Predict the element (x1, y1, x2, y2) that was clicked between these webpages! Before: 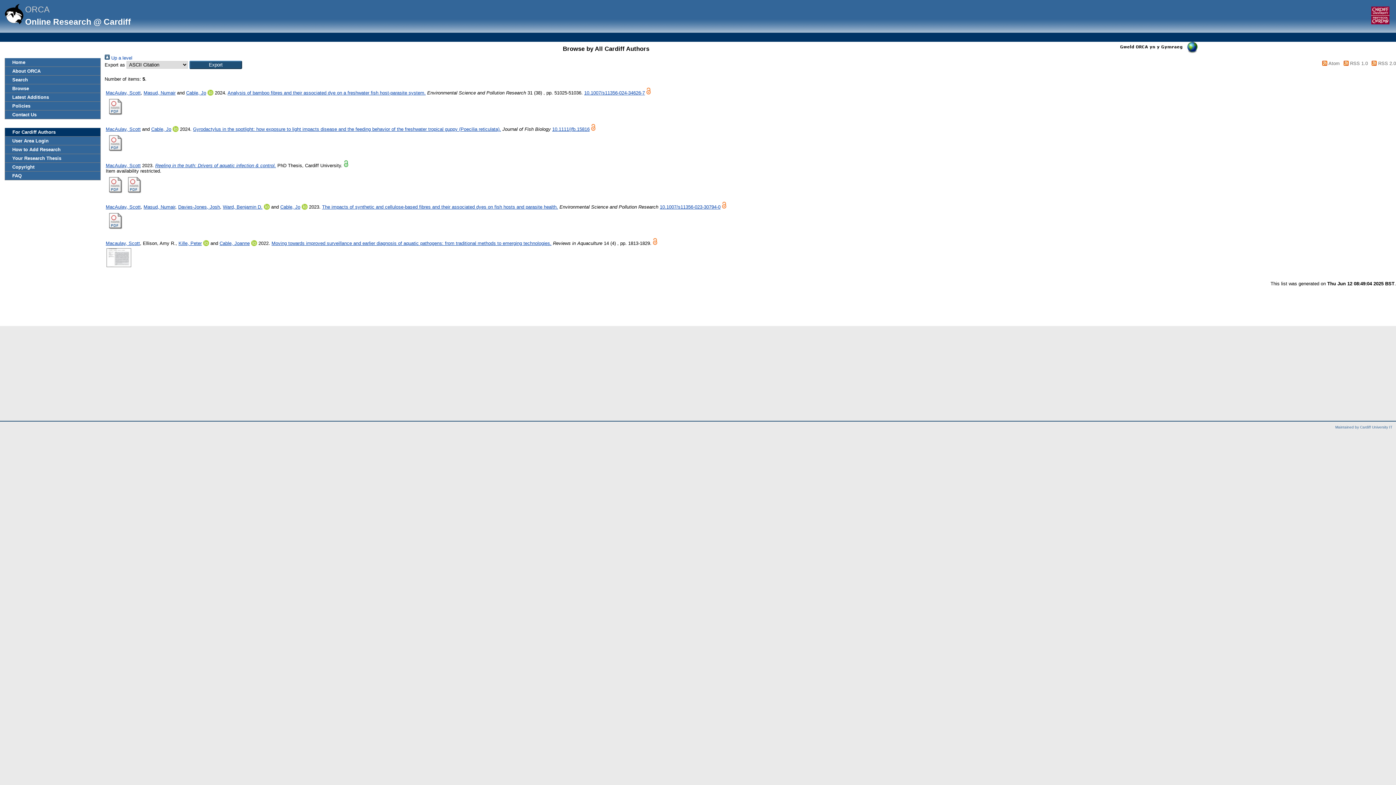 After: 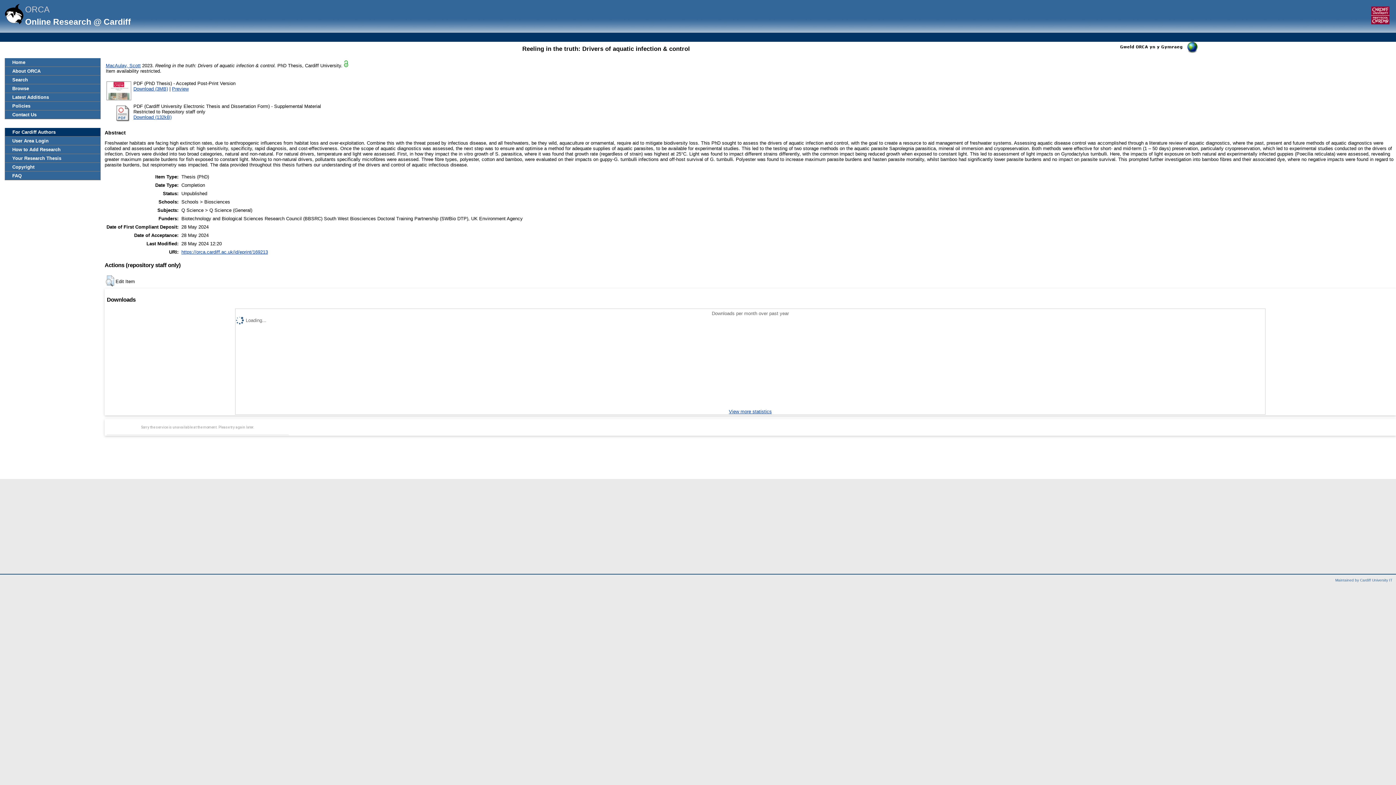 Action: label: Reeling in the truth: Drivers of aquatic infection & control. bbox: (155, 162, 276, 168)